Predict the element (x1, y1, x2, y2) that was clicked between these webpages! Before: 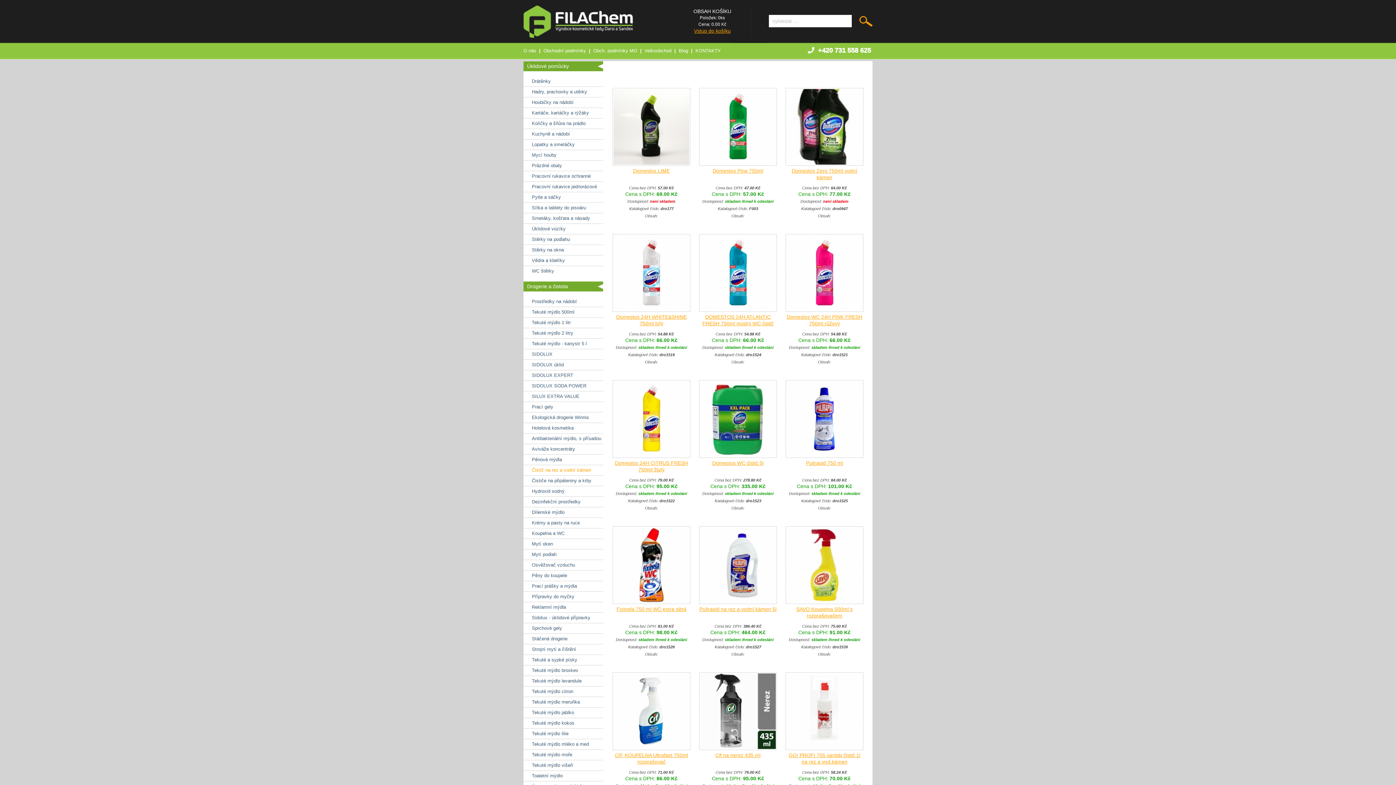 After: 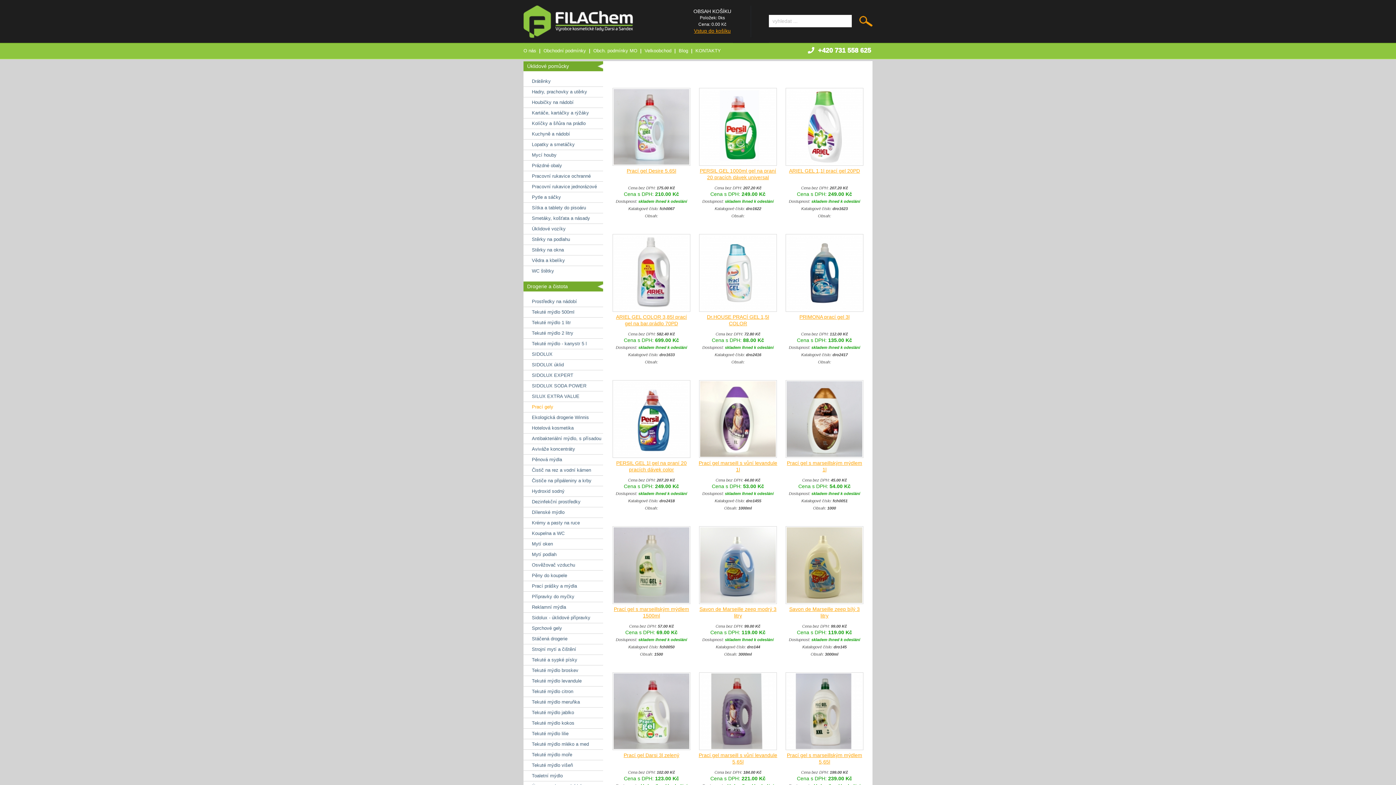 Action: bbox: (523, 402, 603, 412) label: Prací gely